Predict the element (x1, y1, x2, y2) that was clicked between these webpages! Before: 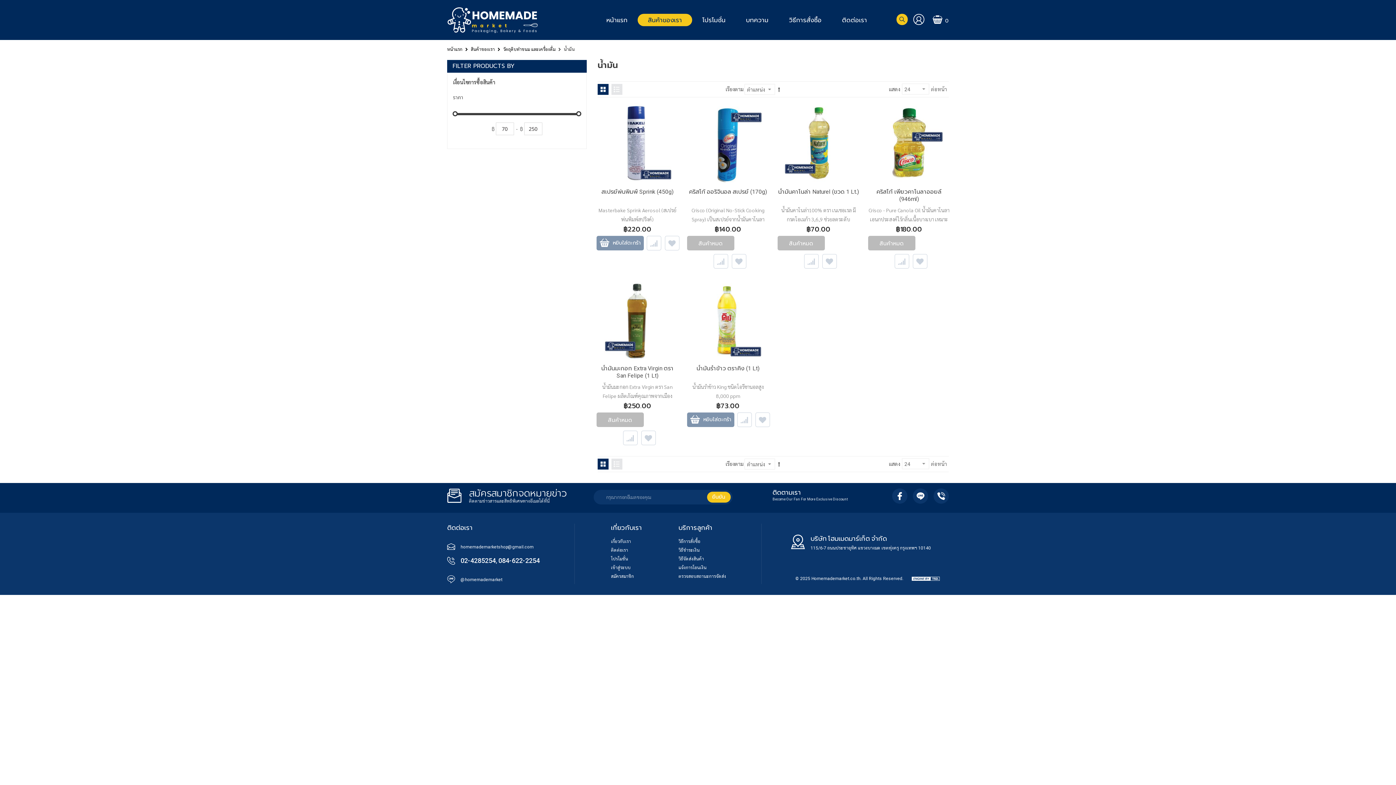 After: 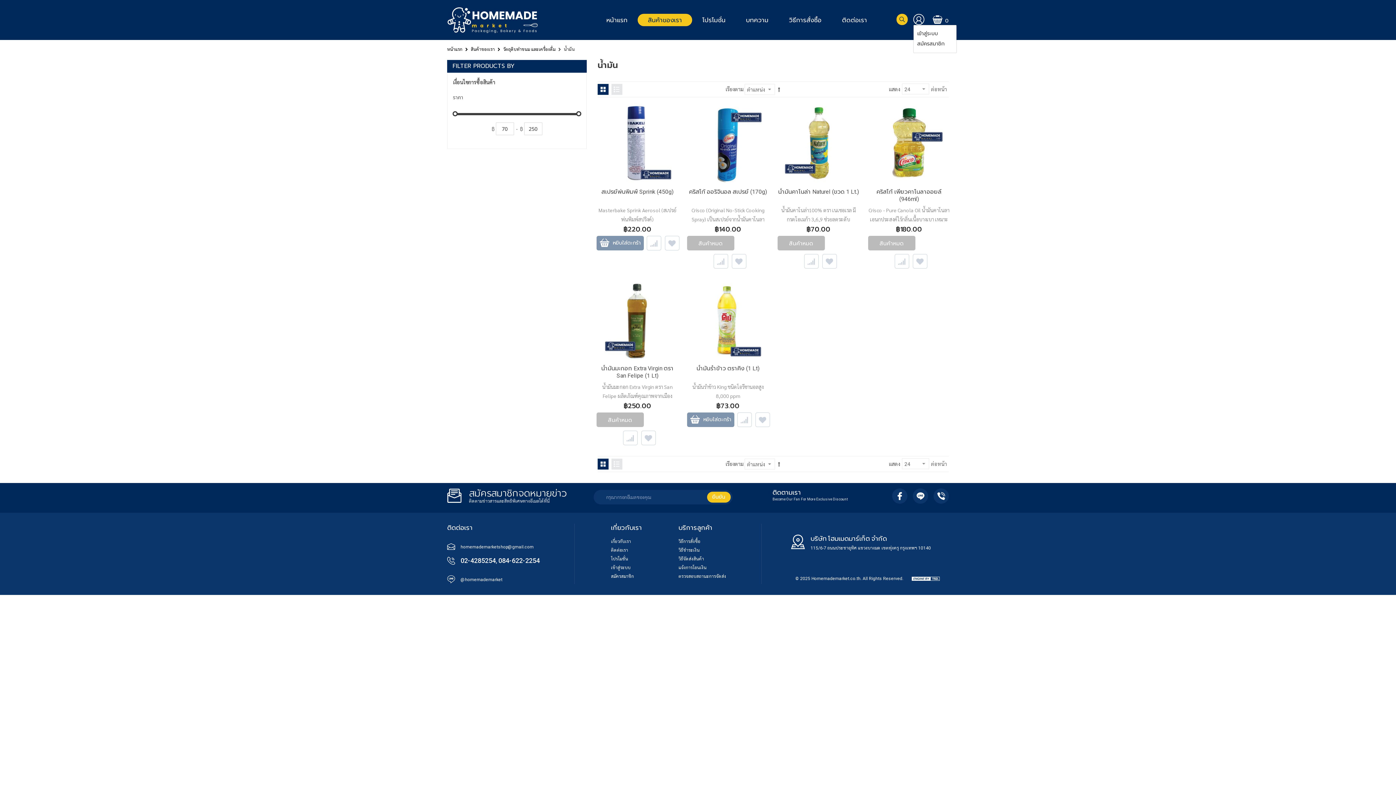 Action: bbox: (913, 11, 924, 24)